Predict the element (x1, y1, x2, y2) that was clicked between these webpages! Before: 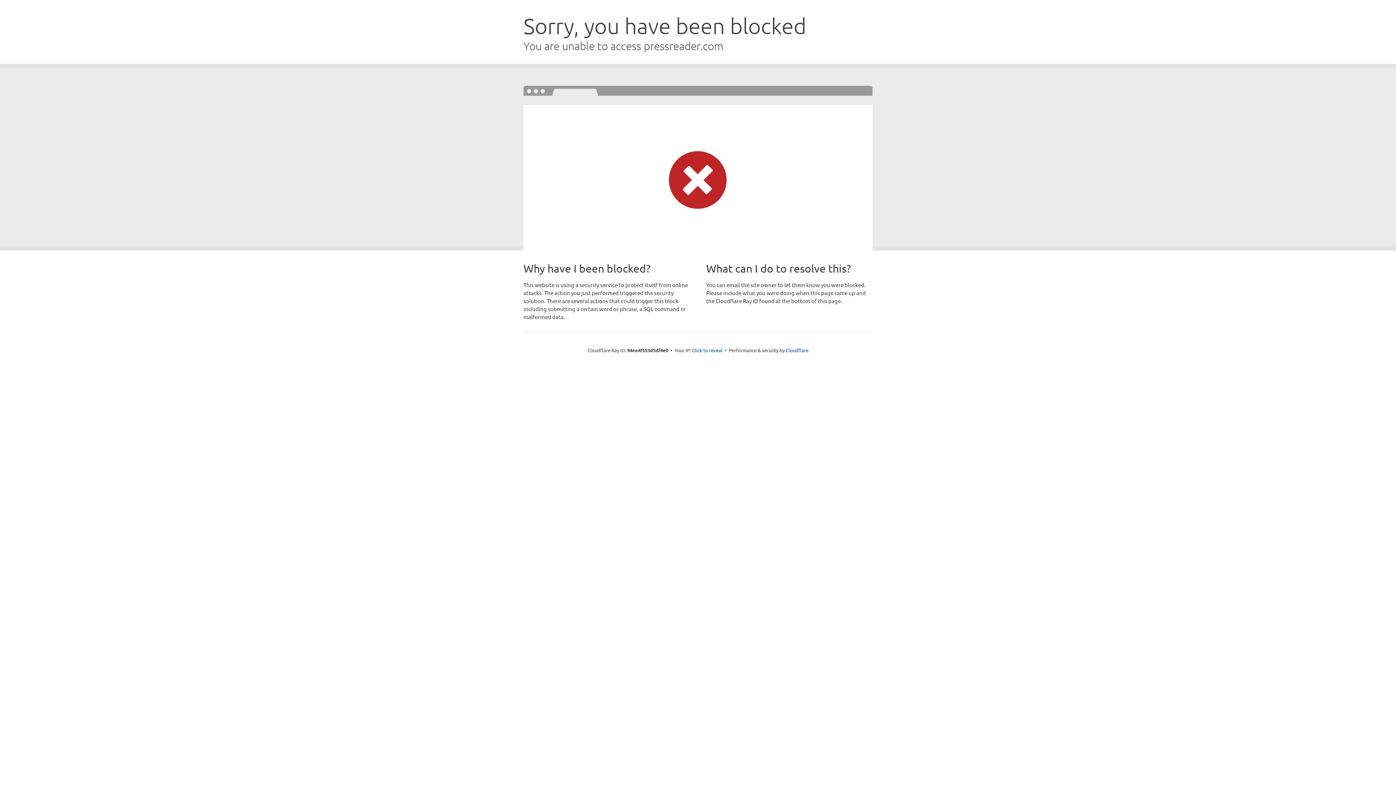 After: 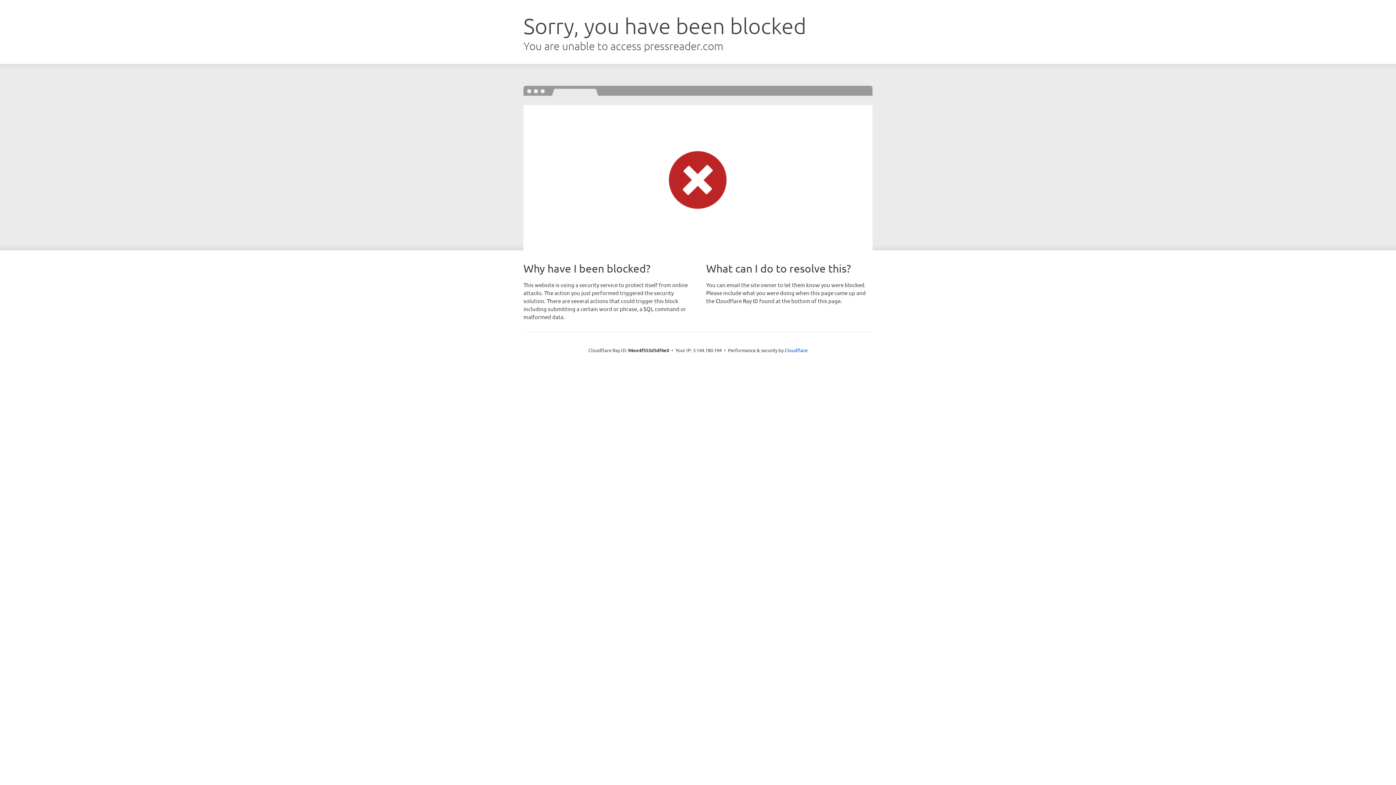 Action: bbox: (692, 346, 722, 353) label: Click to reveal